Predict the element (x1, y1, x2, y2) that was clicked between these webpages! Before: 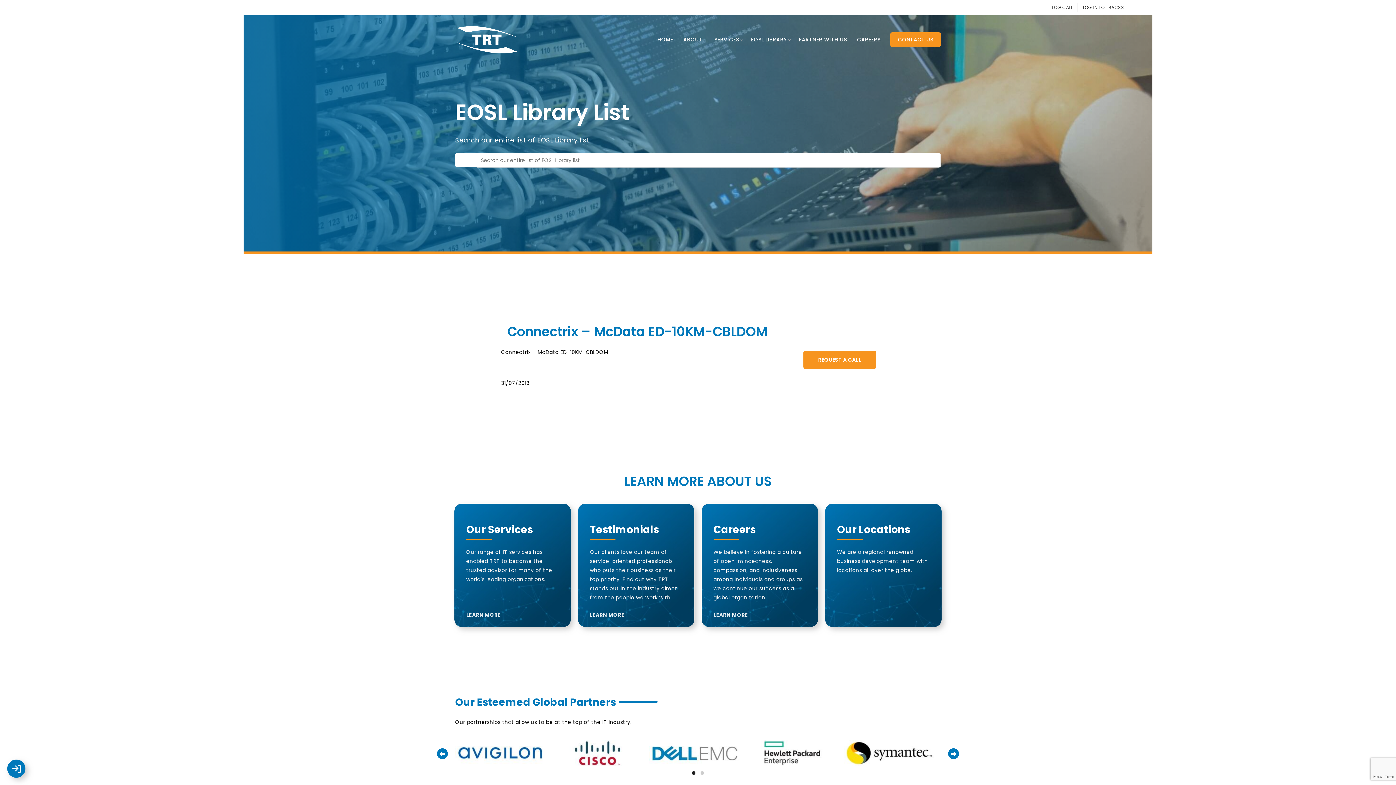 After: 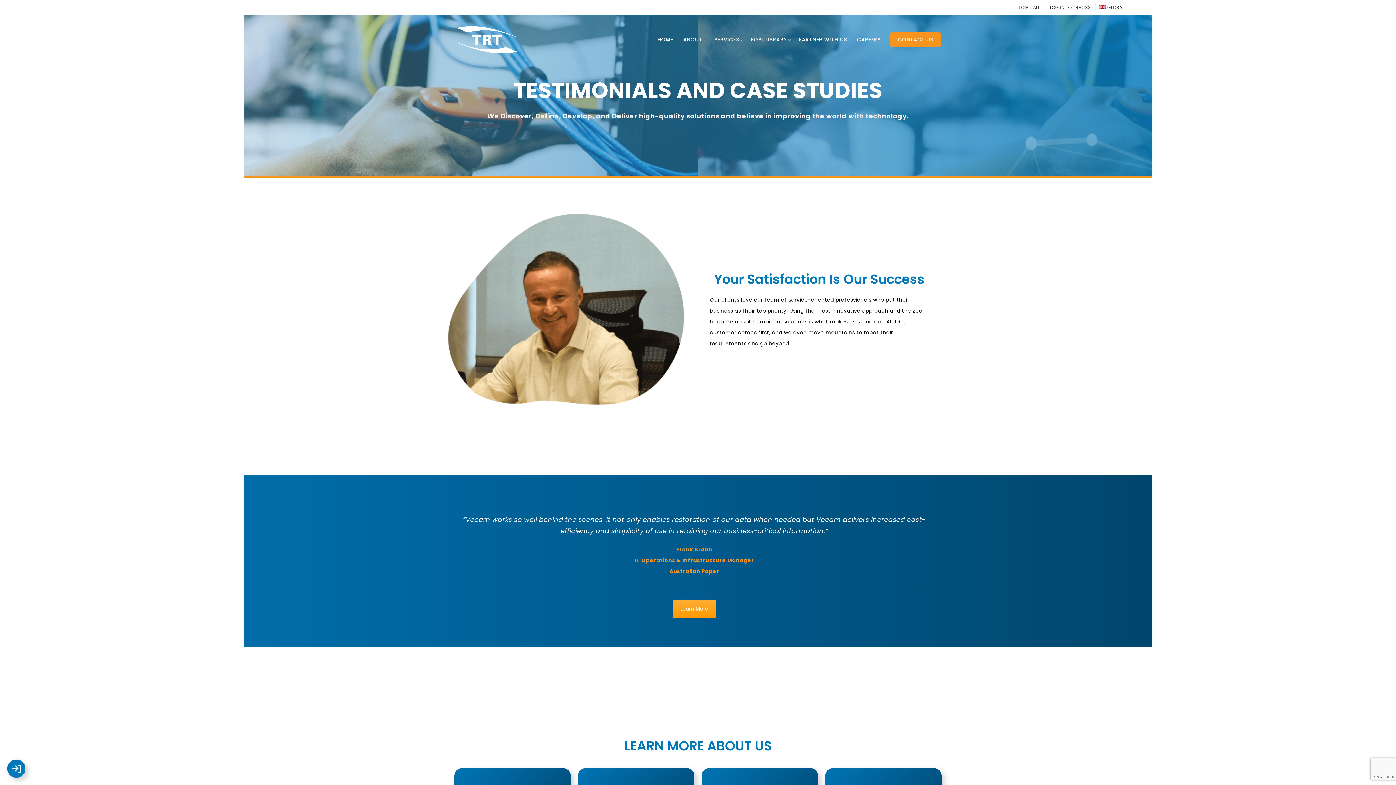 Action: bbox: (590, 611, 624, 618) label: LEARN MORE